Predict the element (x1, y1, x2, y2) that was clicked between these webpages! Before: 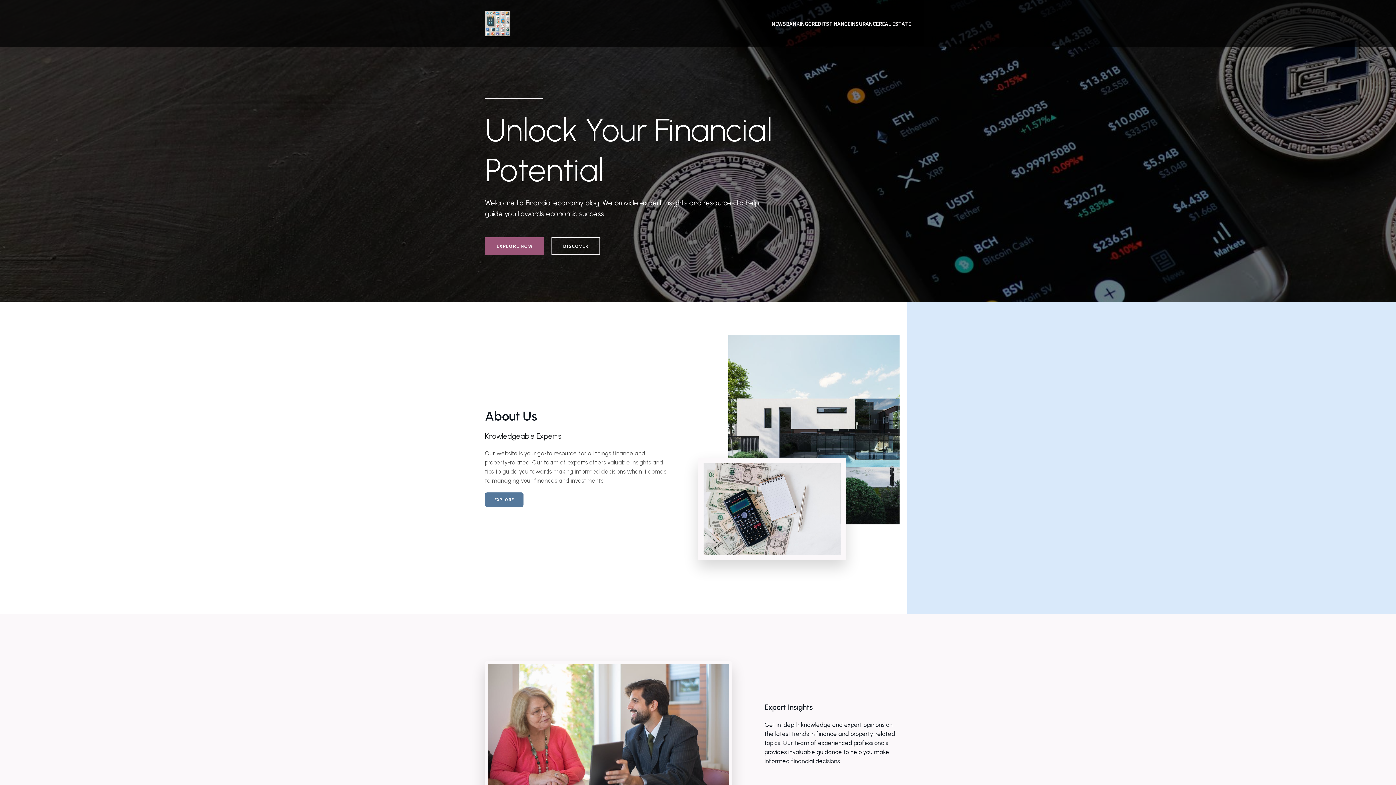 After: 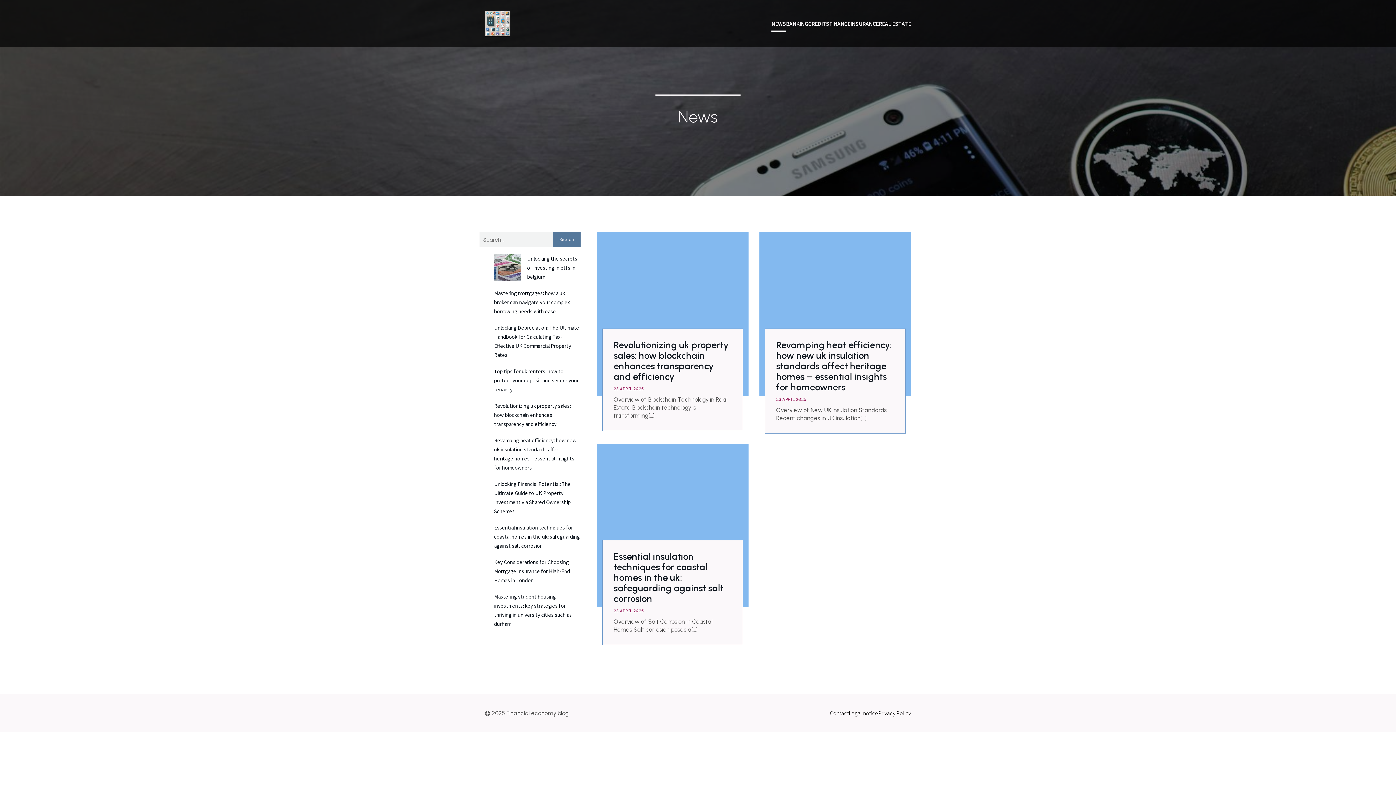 Action: label: NEWS bbox: (771, 15, 786, 31)